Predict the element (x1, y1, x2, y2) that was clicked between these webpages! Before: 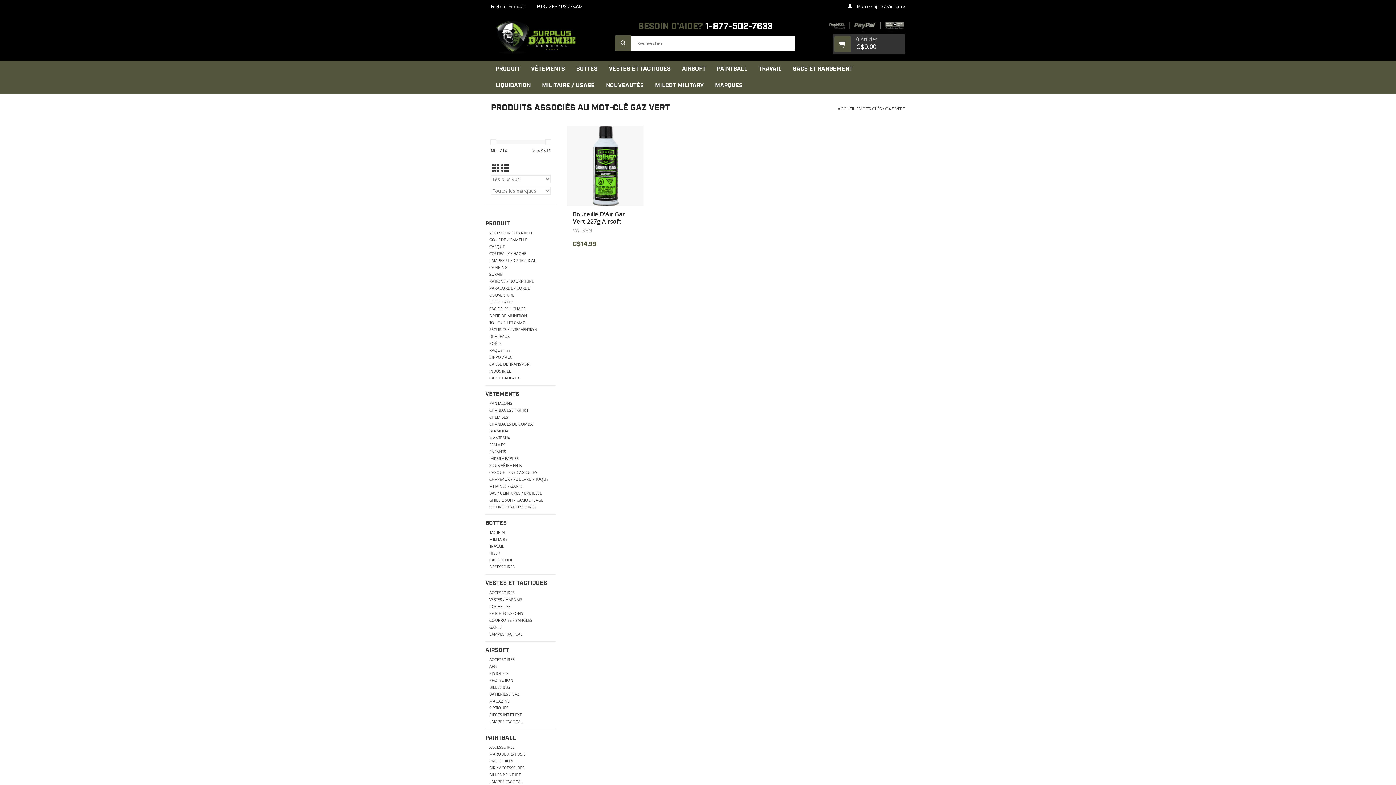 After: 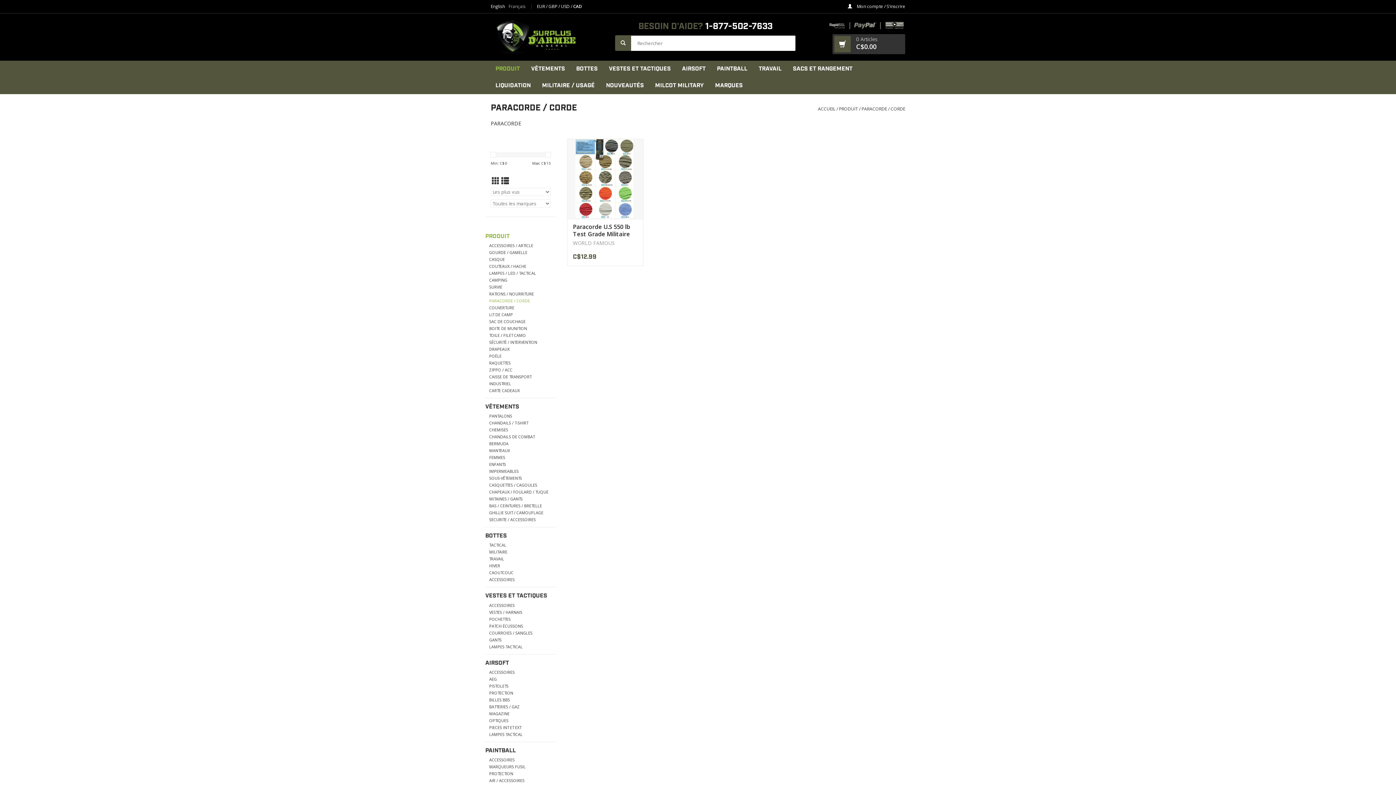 Action: bbox: (489, 285, 530, 290) label: PARACORDE / CORDE